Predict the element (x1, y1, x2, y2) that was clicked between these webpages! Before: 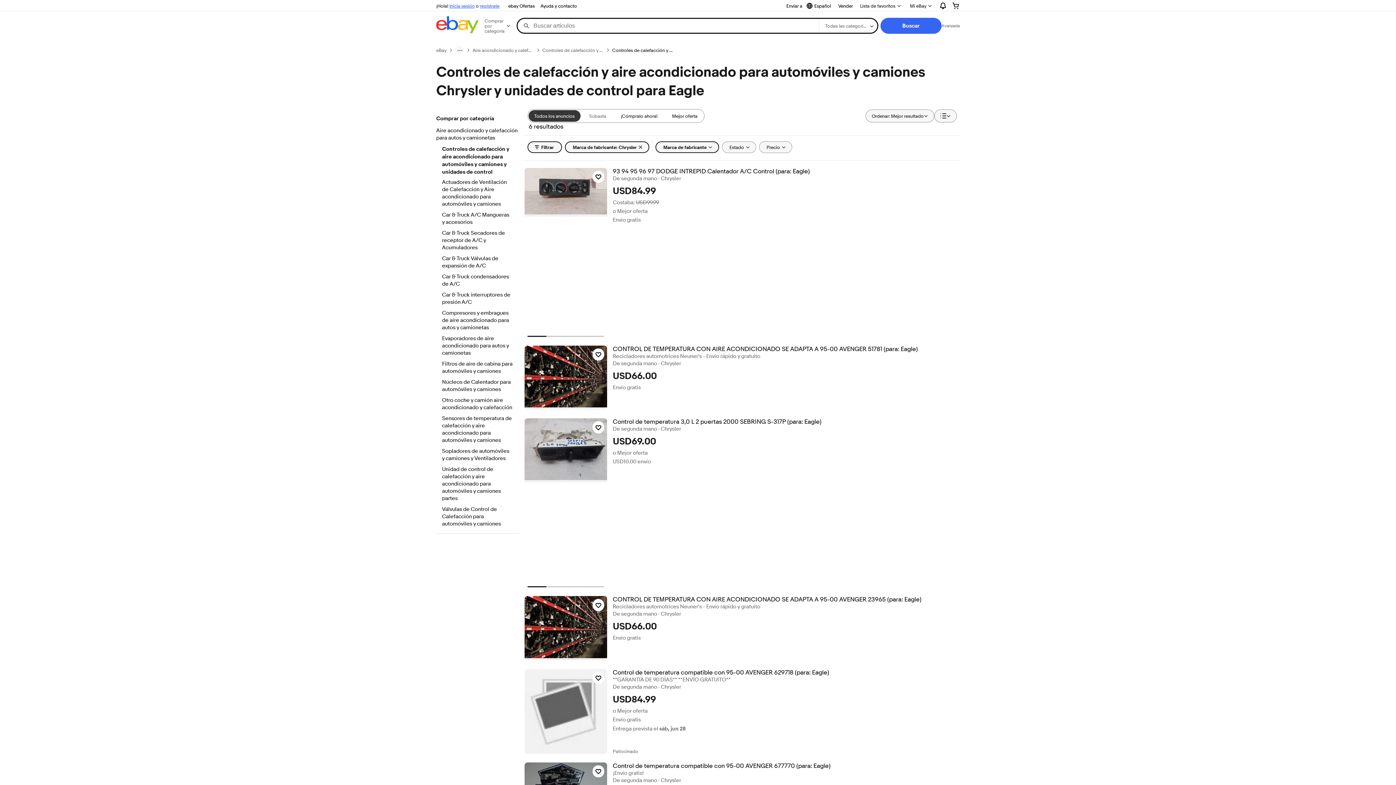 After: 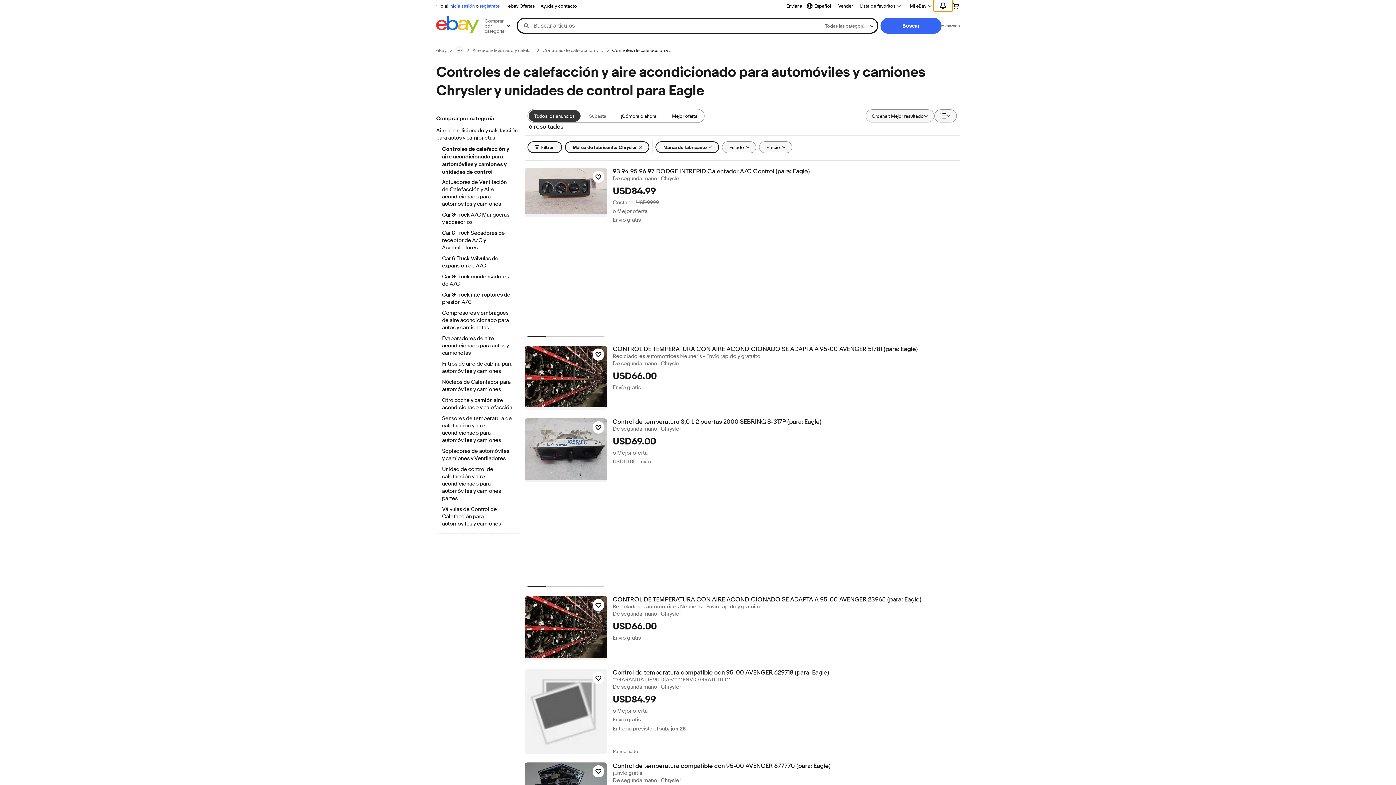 Action: label: Expandir Notificaciones bbox: (933, 0, 952, 11)